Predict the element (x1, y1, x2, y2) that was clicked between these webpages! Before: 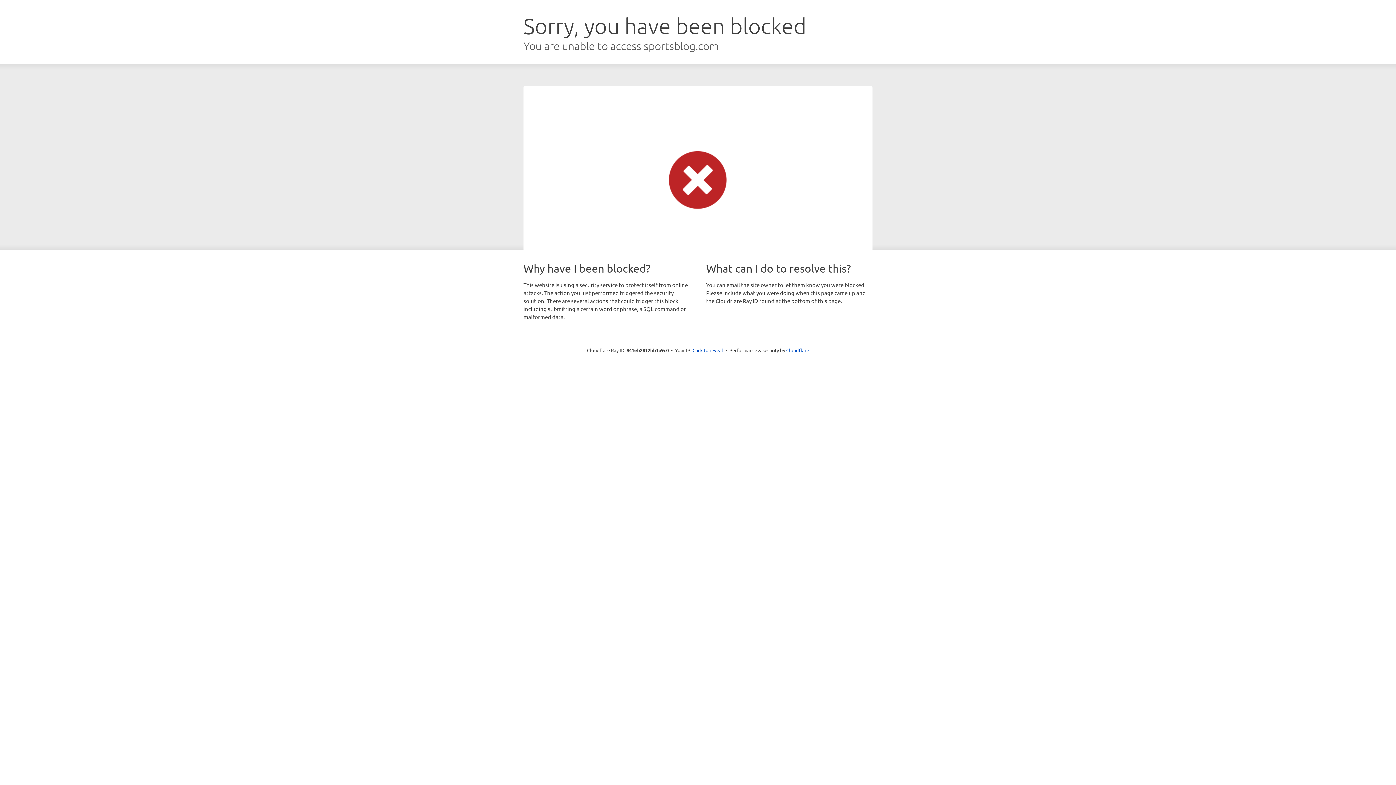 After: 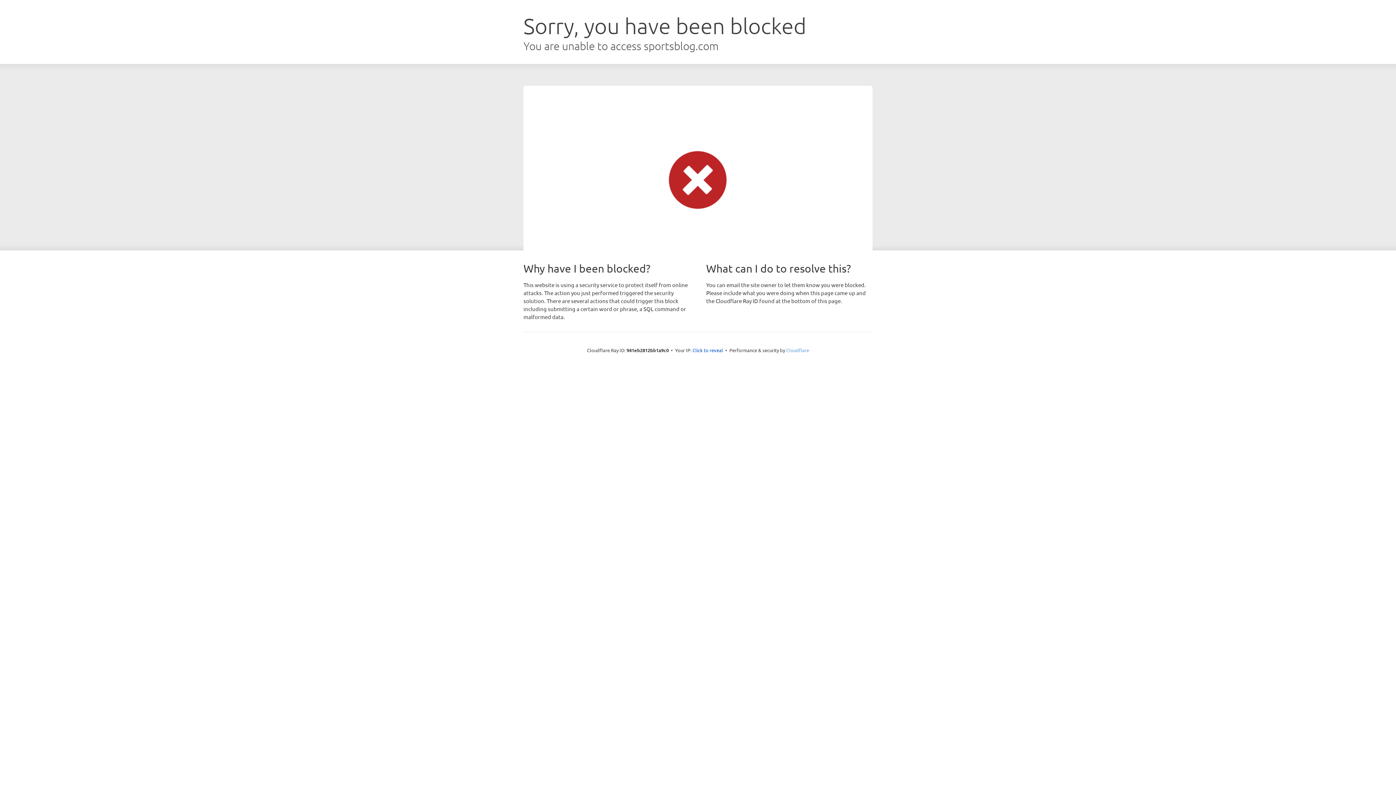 Action: bbox: (786, 347, 809, 353) label: Cloudflare